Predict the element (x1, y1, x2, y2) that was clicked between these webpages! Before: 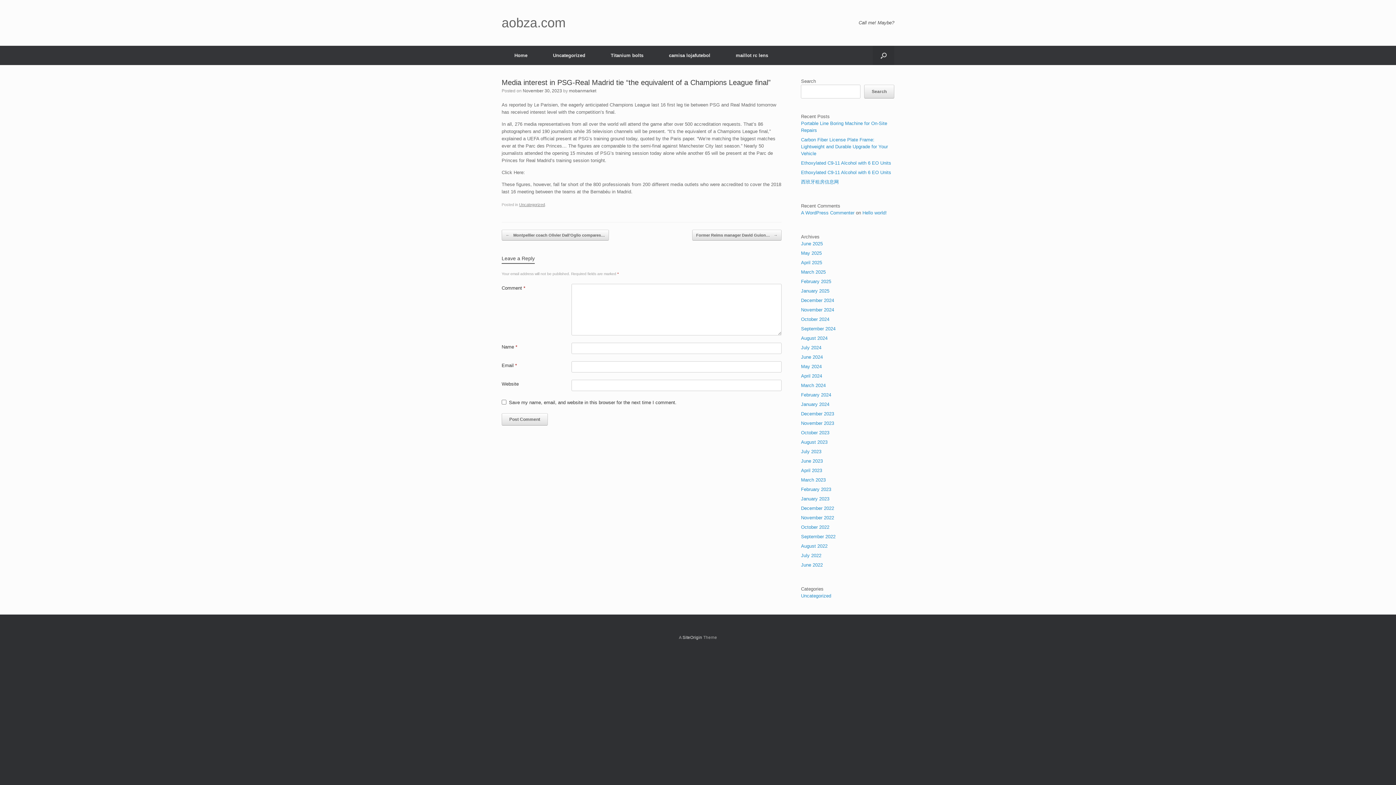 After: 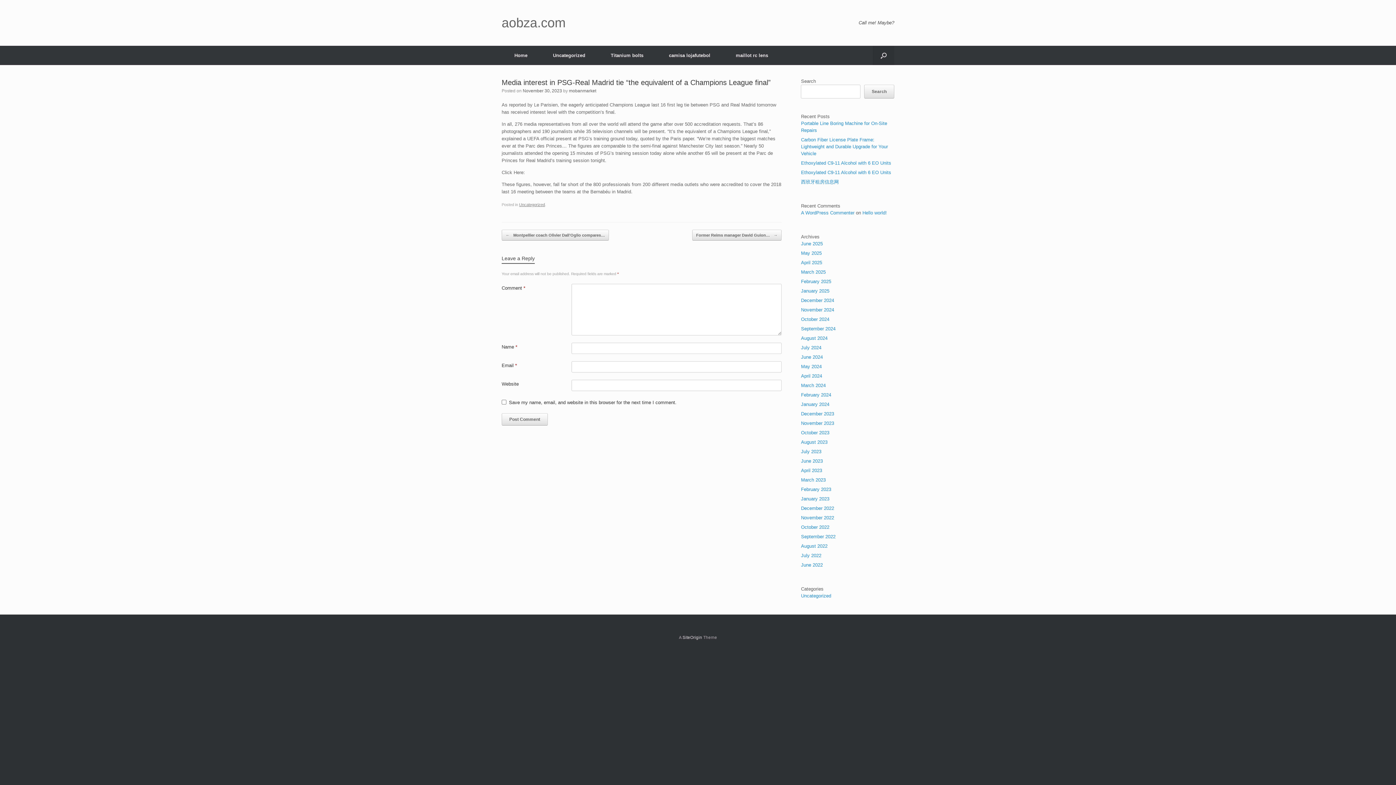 Action: label: Search bbox: (864, 84, 894, 98)